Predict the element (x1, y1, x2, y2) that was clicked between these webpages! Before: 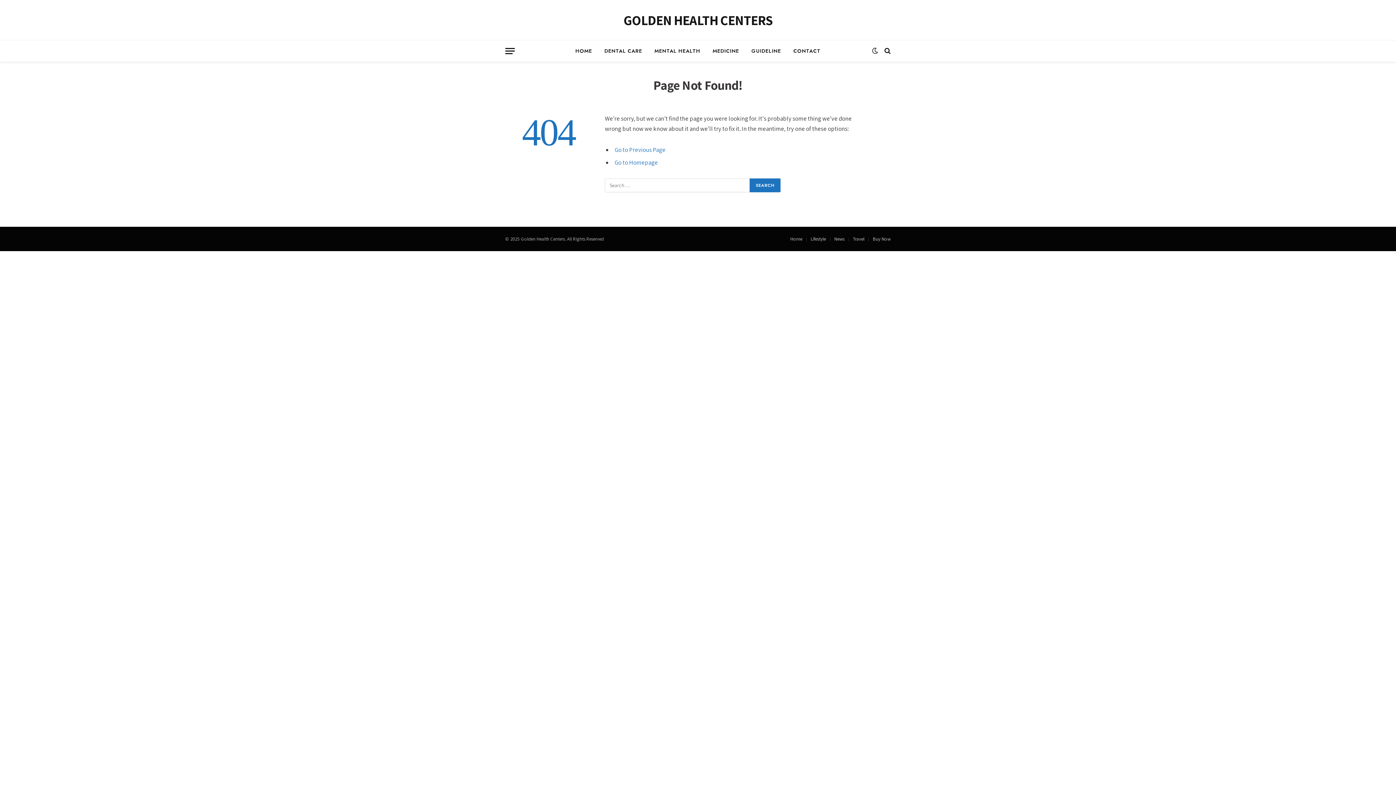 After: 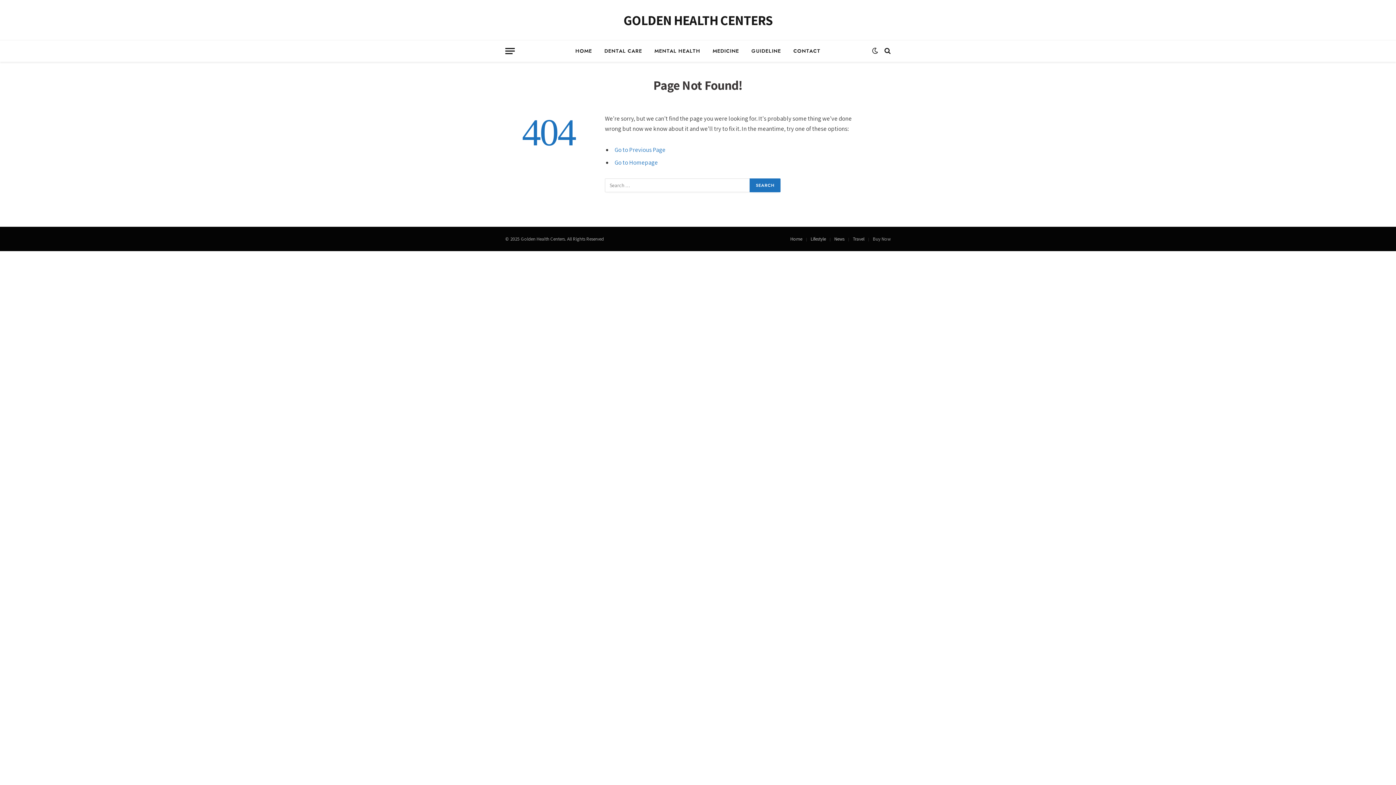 Action: label: Buy Now bbox: (873, 236, 890, 242)